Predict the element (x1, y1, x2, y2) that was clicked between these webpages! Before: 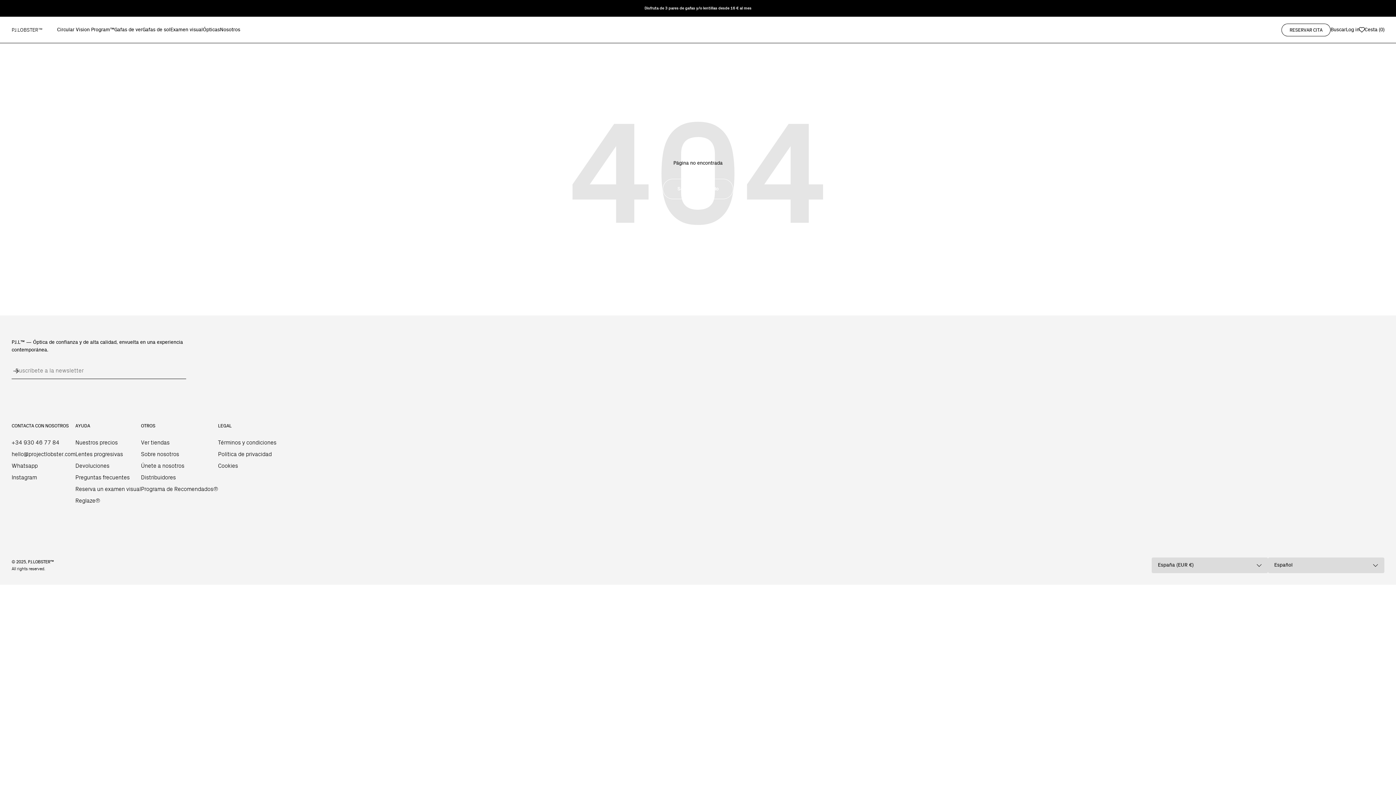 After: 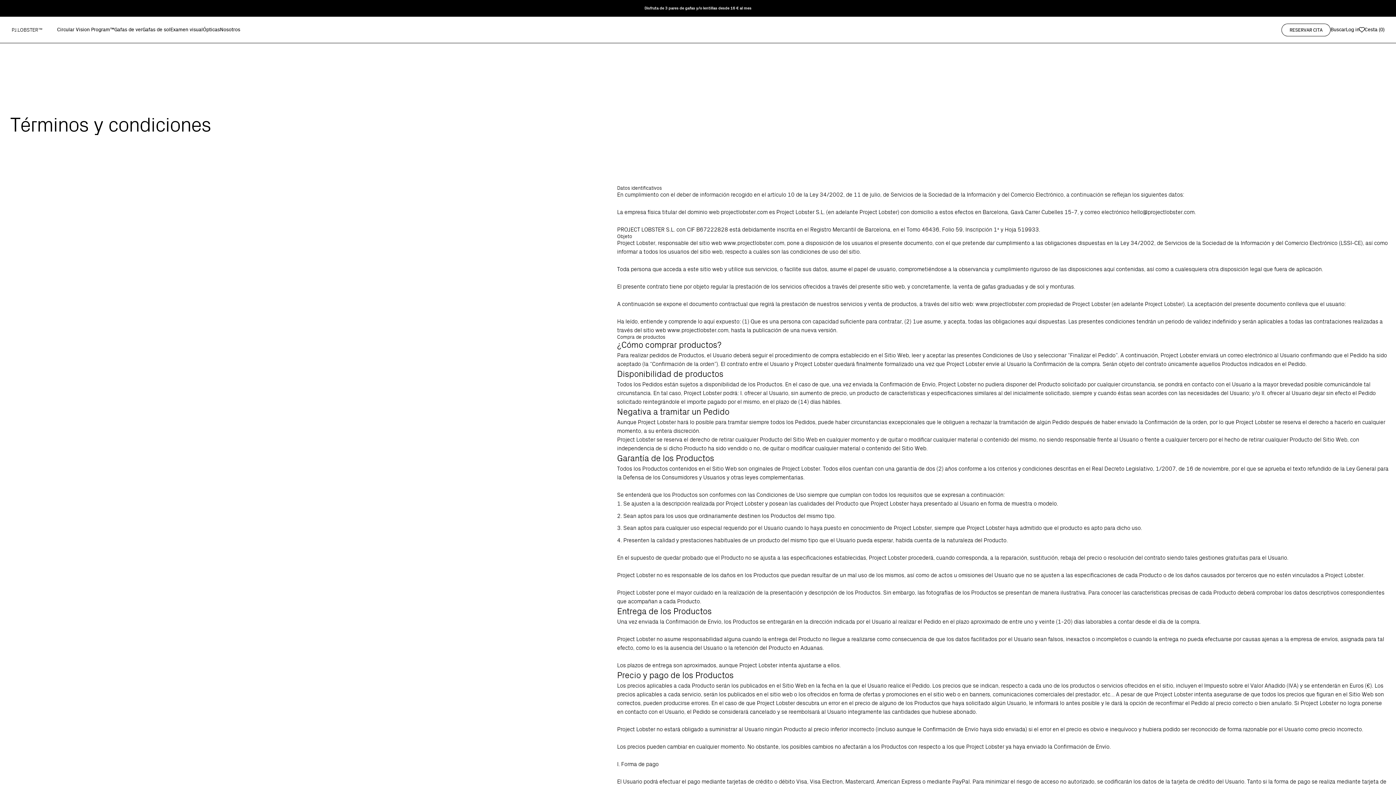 Action: bbox: (218, 438, 276, 447) label: Términos y condiciones